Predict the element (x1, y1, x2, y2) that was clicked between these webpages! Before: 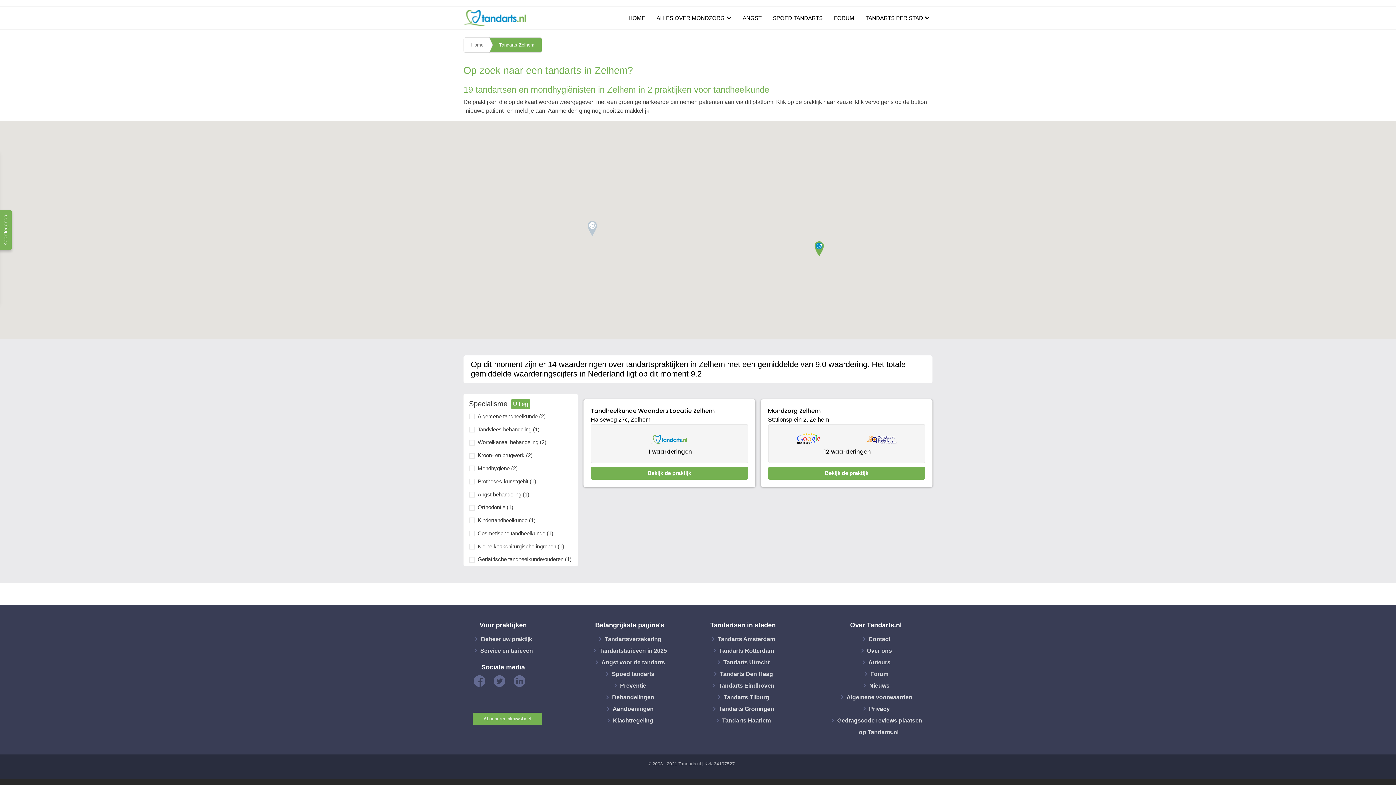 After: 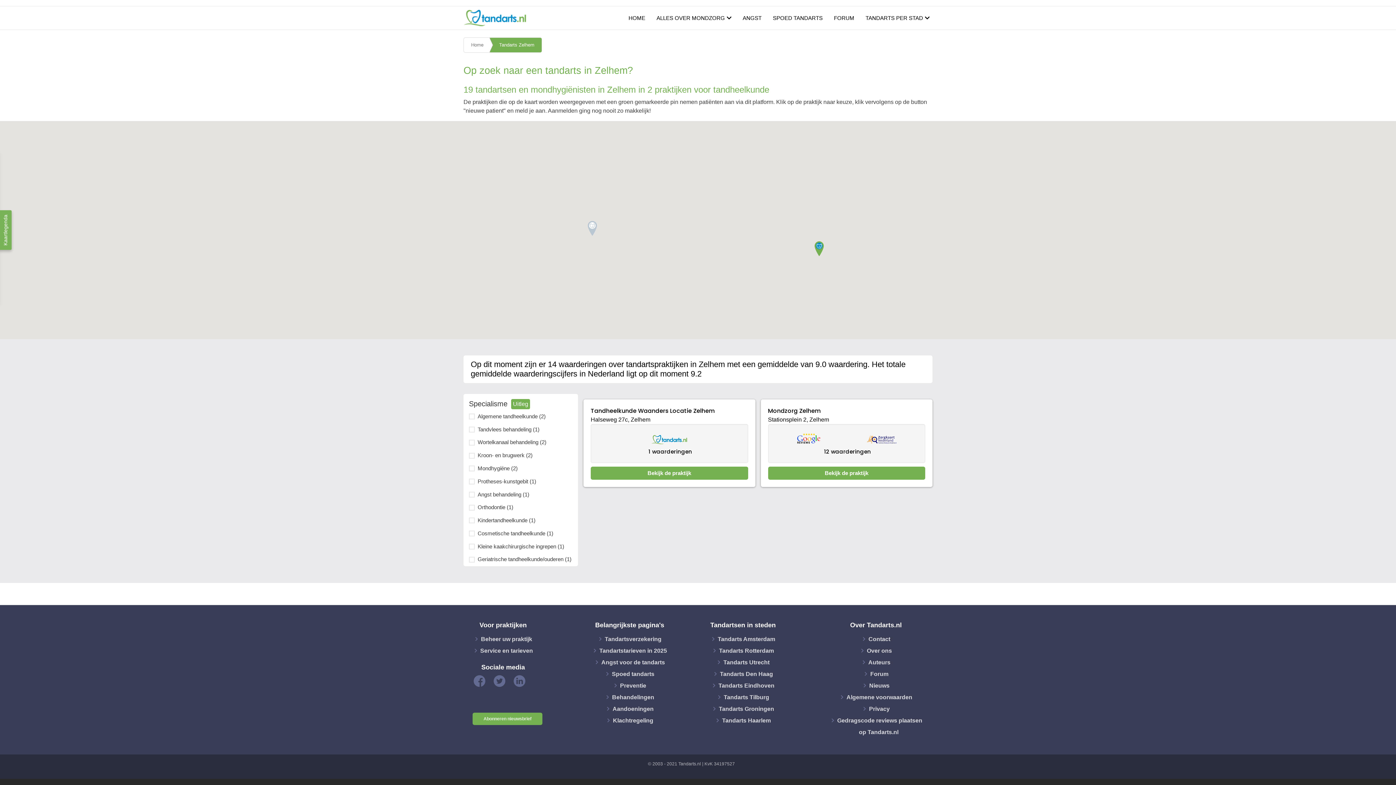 Action: bbox: (473, 678, 493, 683) label:  